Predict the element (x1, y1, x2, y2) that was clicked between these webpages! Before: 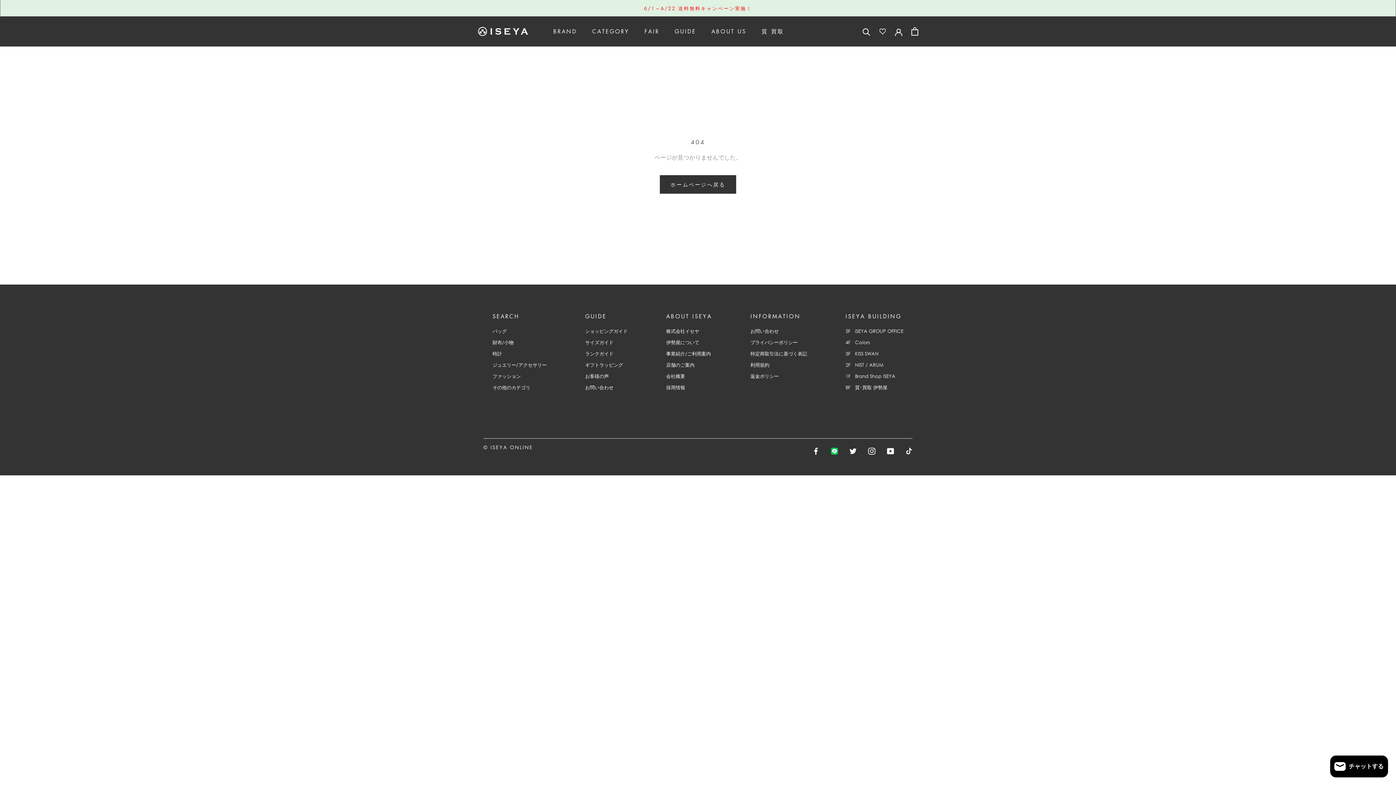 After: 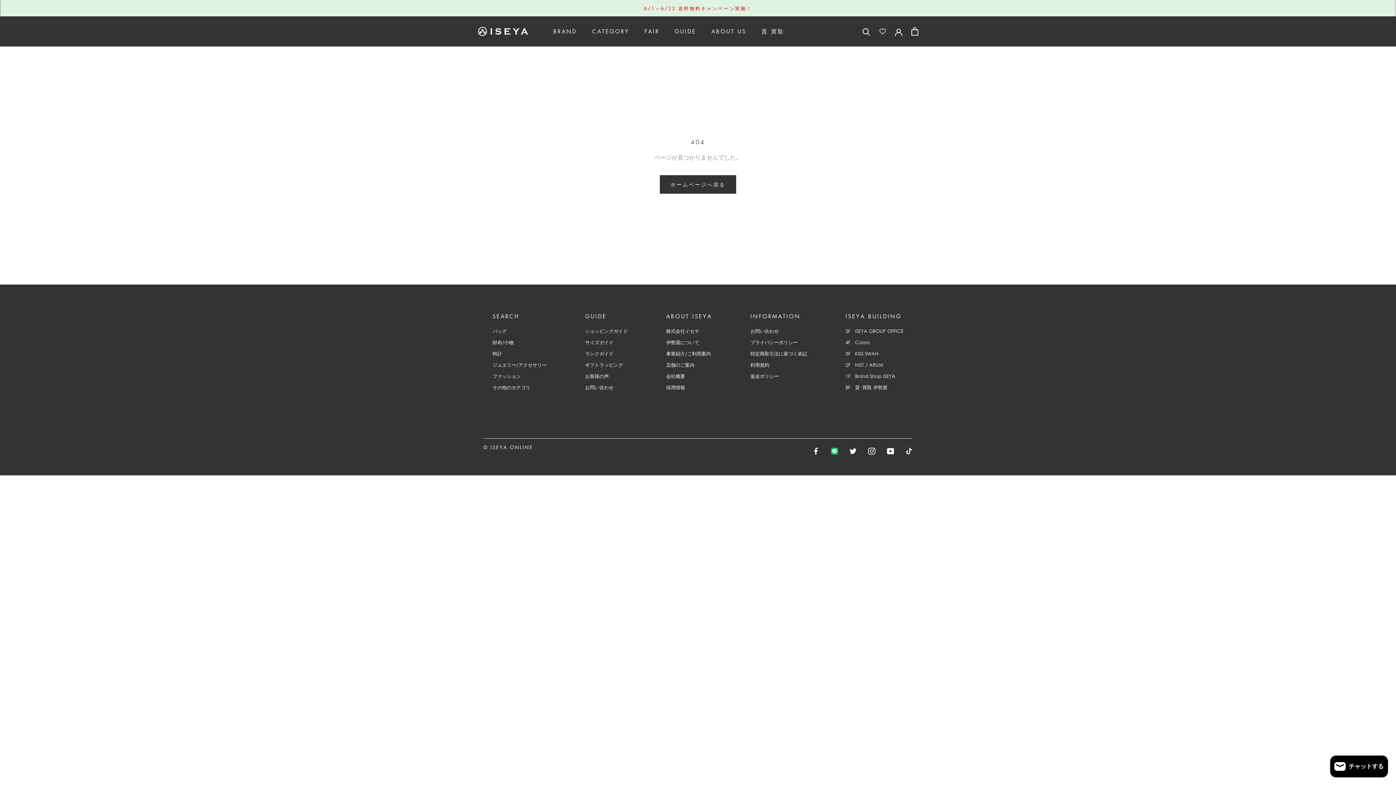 Action: label: Facebook bbox: (812, 446, 819, 455)